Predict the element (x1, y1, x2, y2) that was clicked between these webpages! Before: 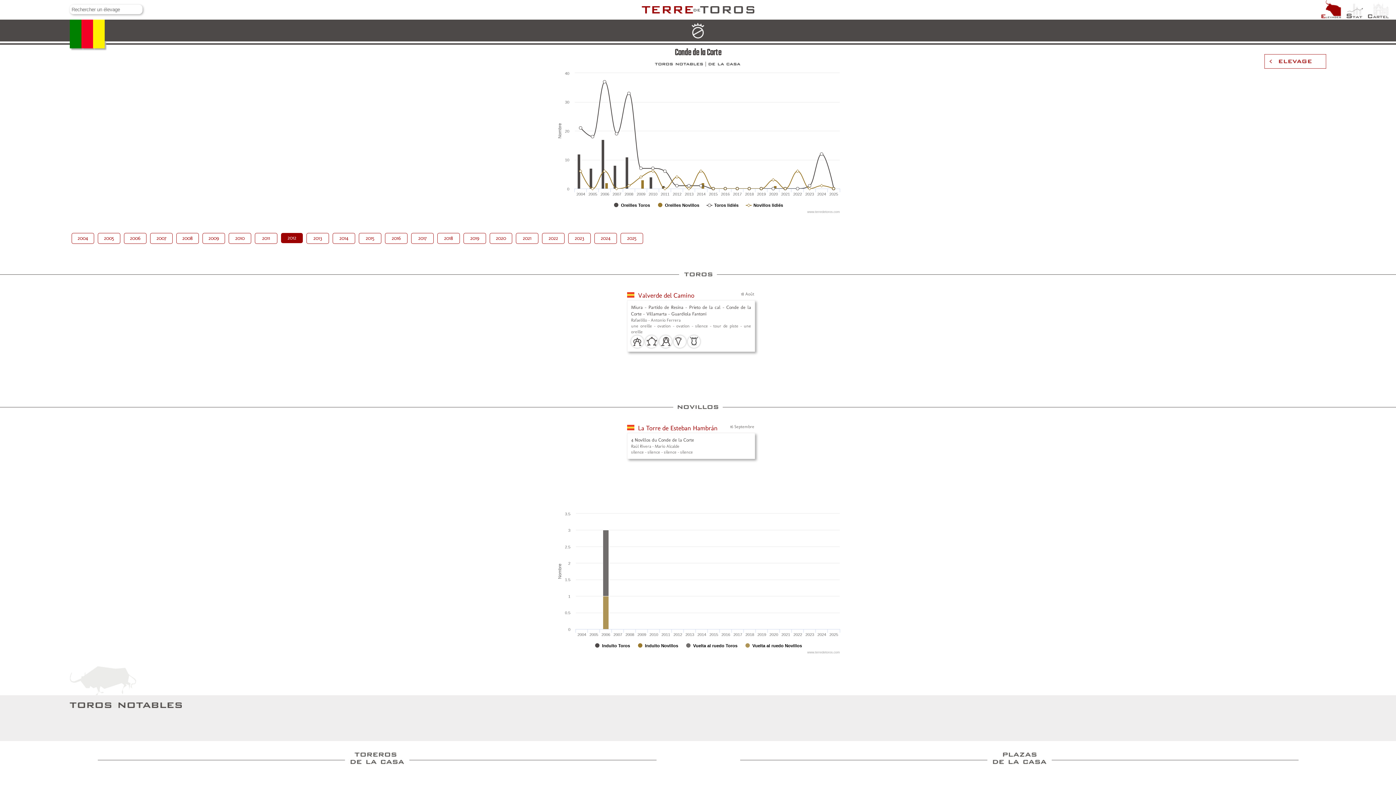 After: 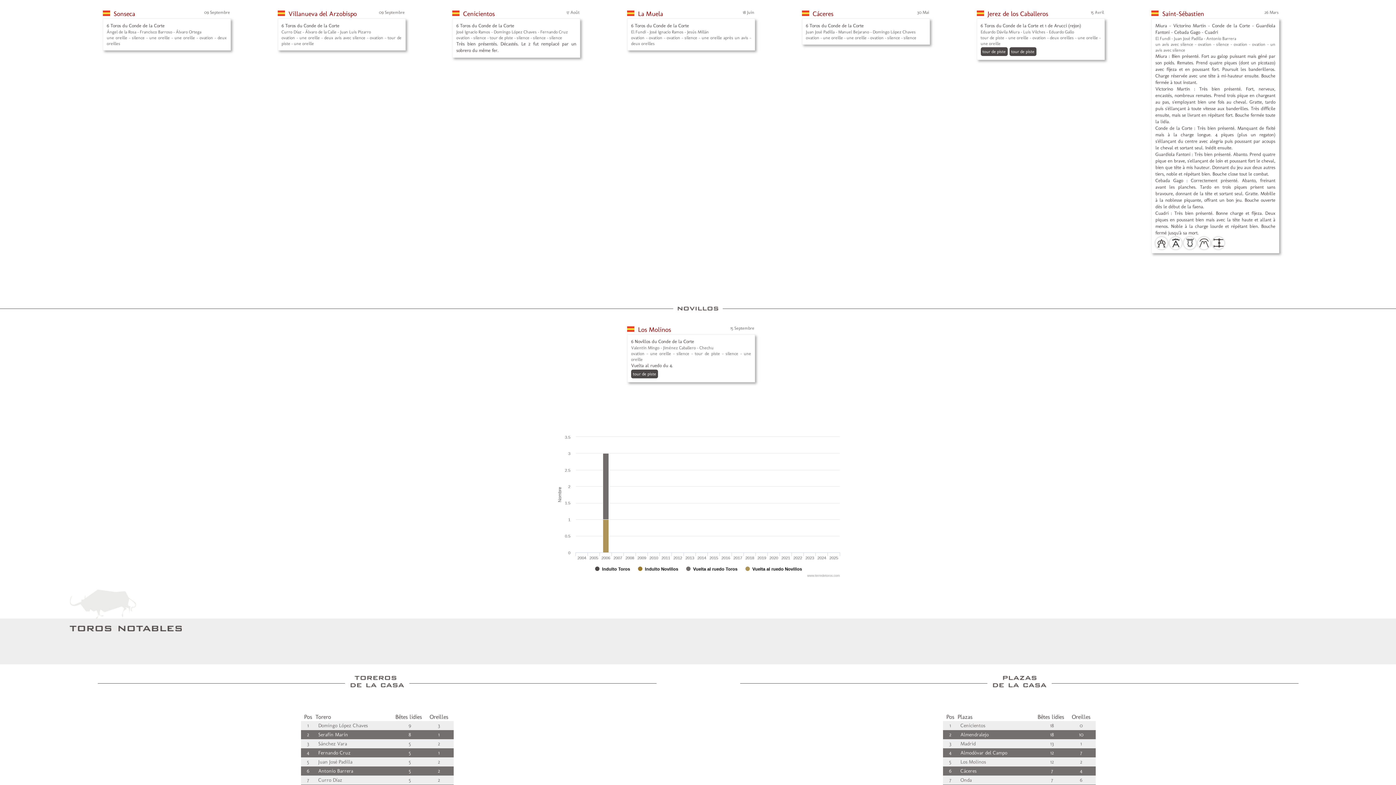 Action: bbox: (122, 229, 148, 247) label: 2006